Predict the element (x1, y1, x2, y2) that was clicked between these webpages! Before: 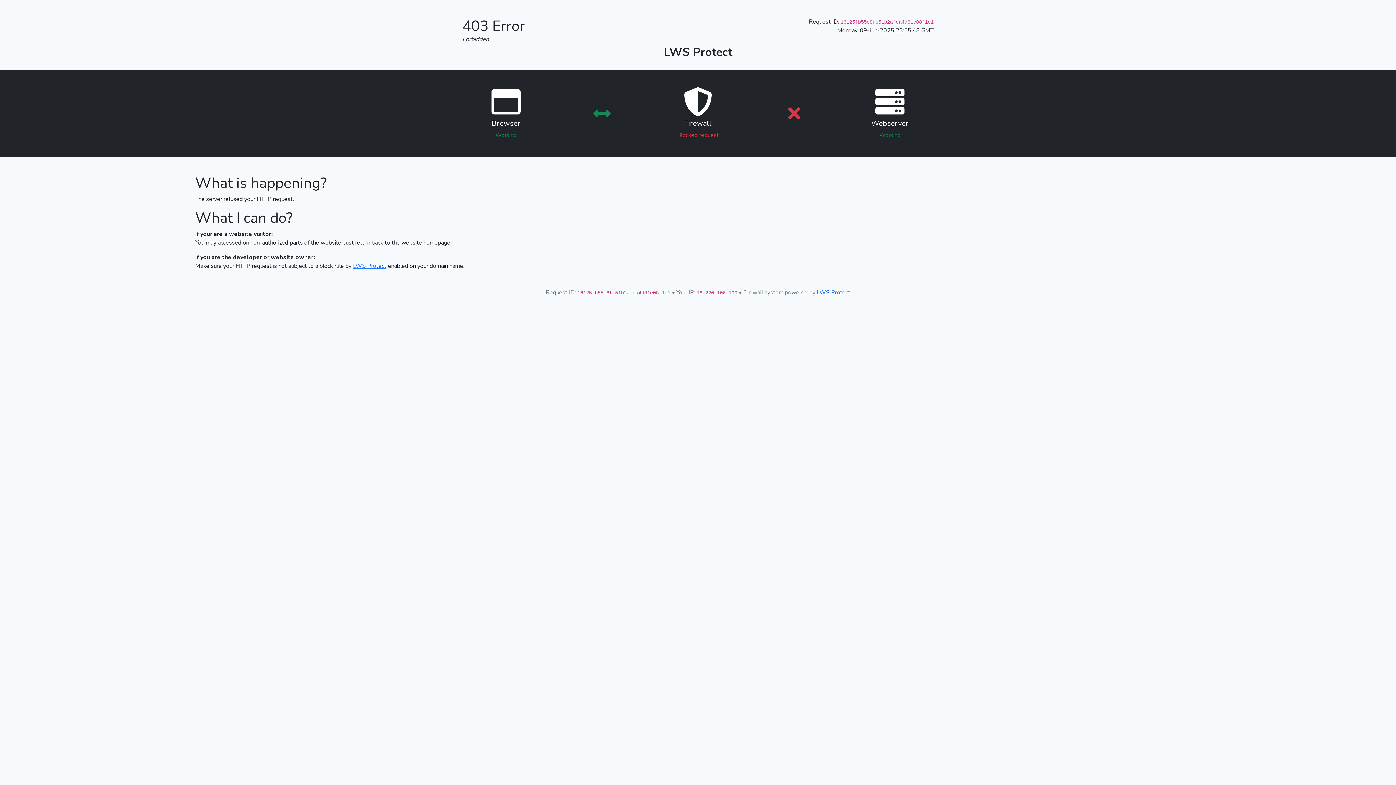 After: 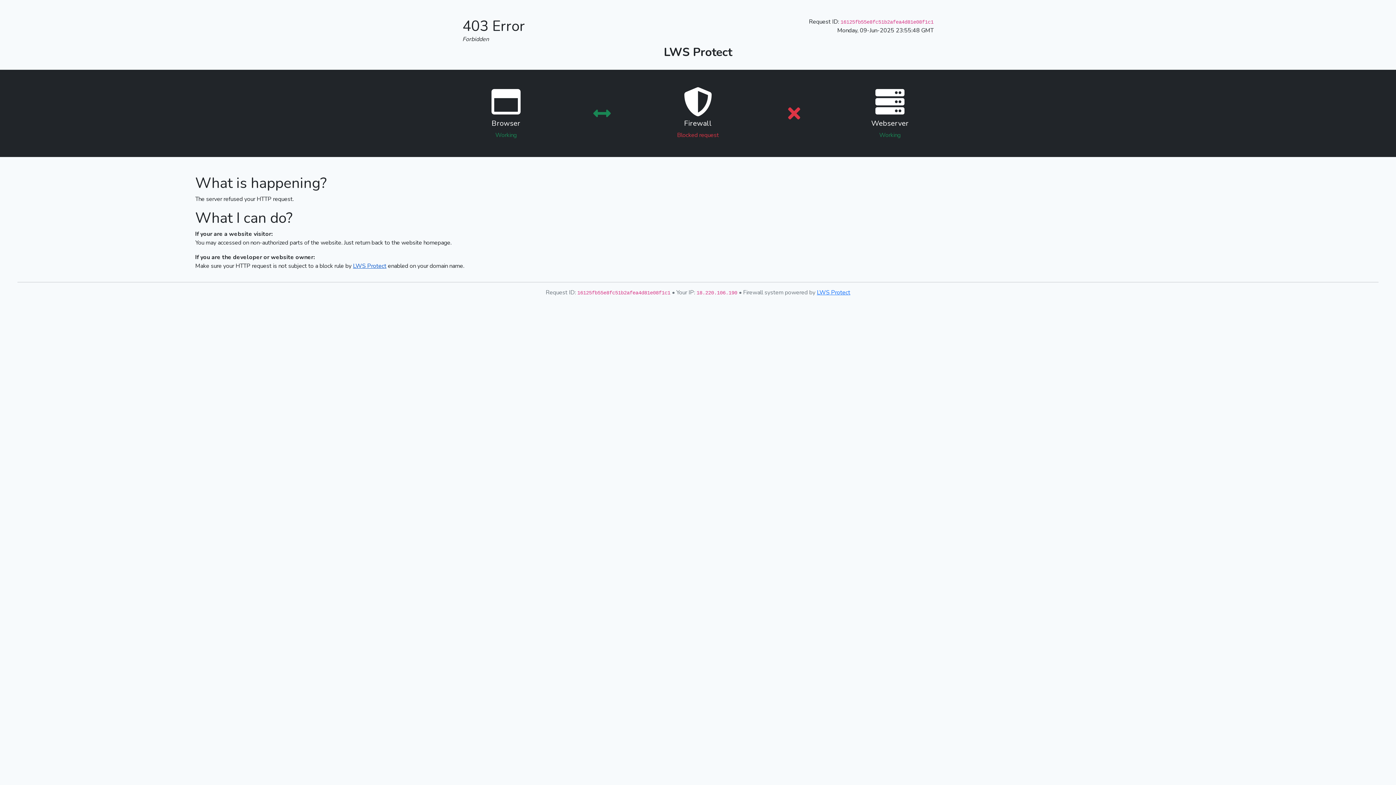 Action: bbox: (353, 262, 386, 270) label: LWS Protect